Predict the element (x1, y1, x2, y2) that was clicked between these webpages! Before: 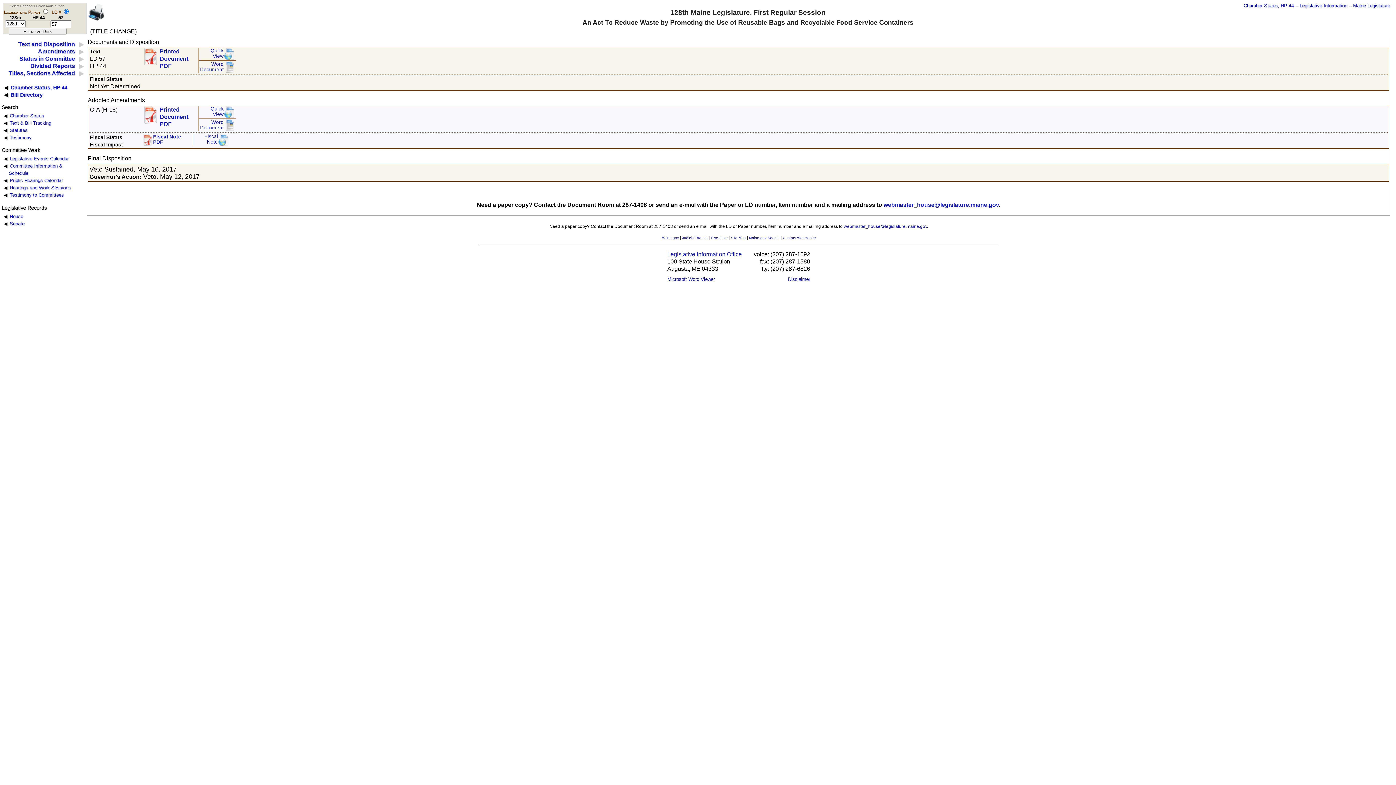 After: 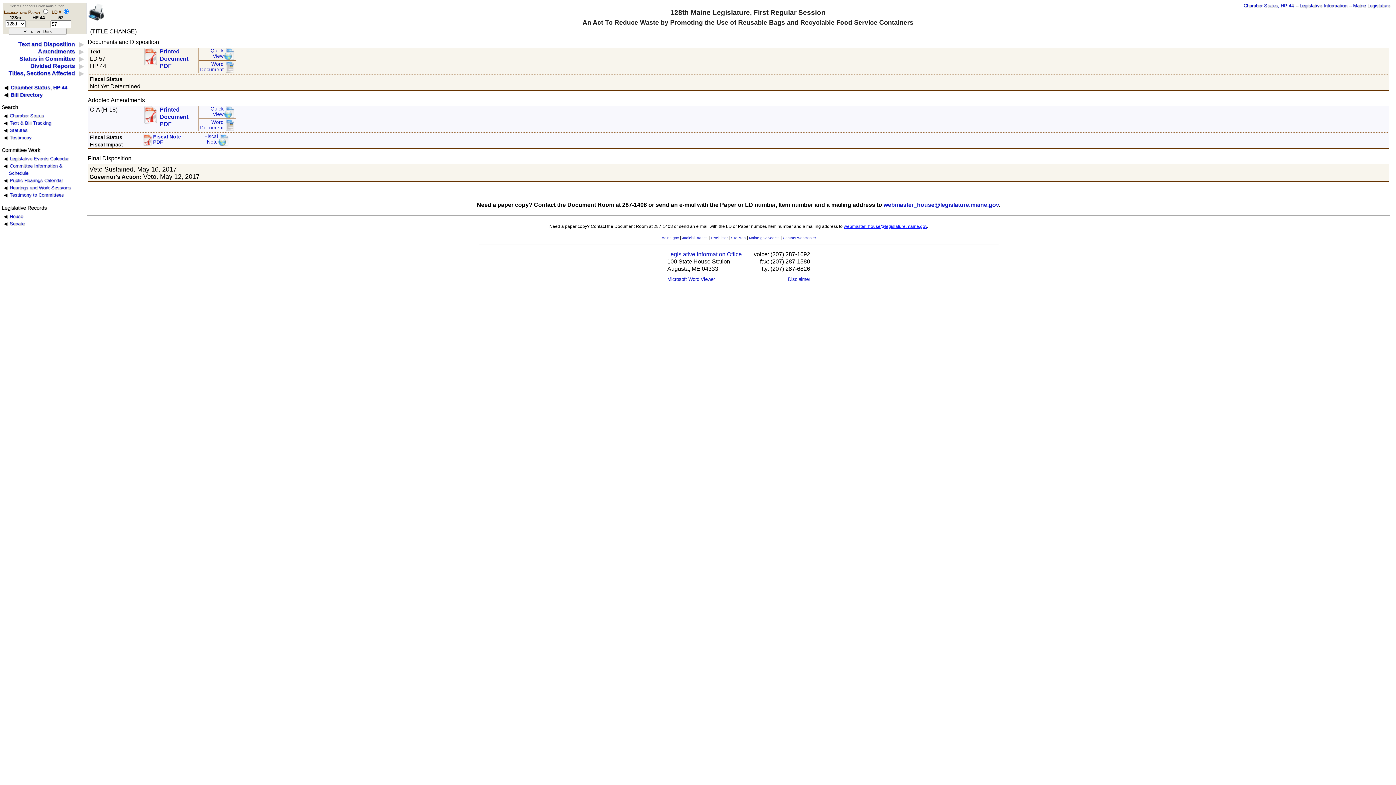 Action: label: webmaster_house@legislature.maine.gov bbox: (844, 223, 927, 229)